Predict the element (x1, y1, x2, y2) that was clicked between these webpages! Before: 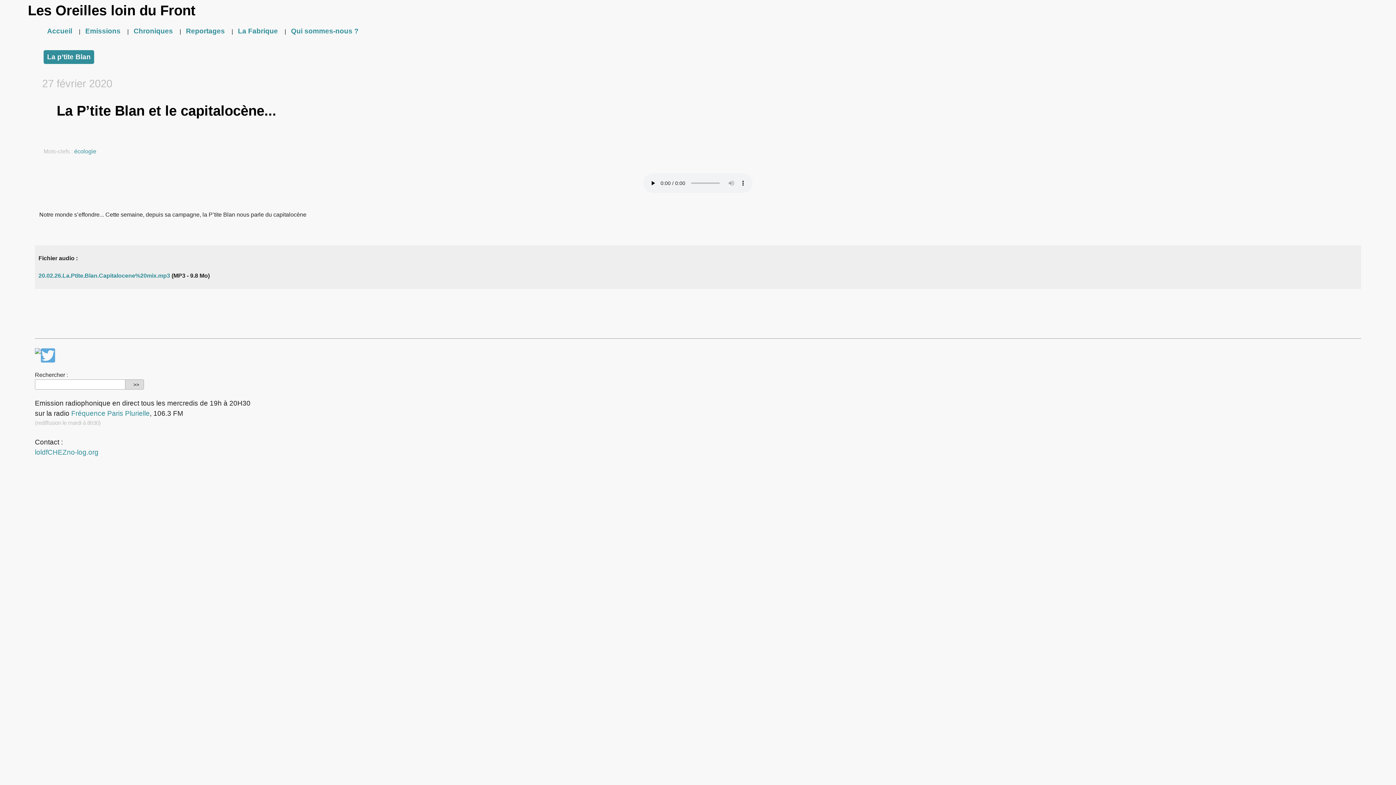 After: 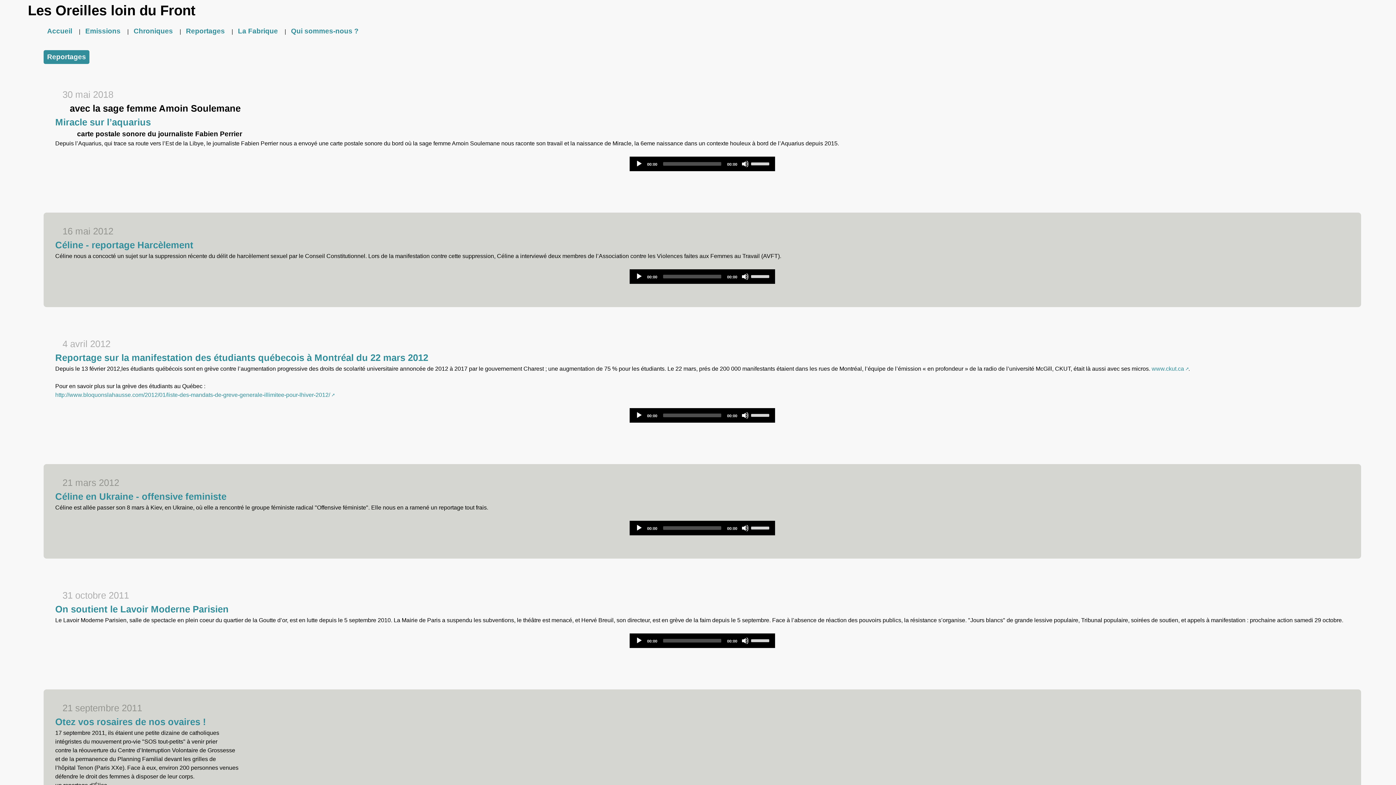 Action: bbox: (182, 24, 228, 38) label: Reportages